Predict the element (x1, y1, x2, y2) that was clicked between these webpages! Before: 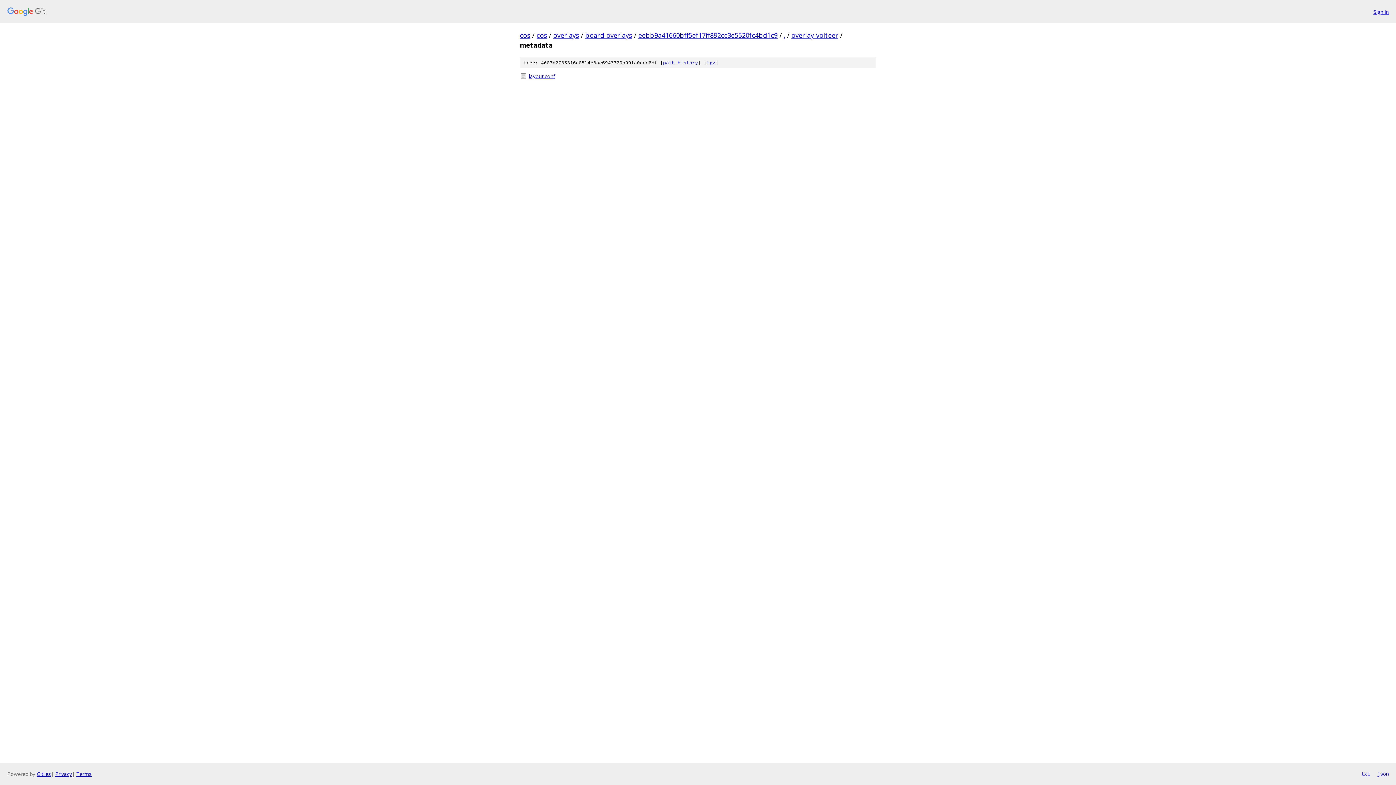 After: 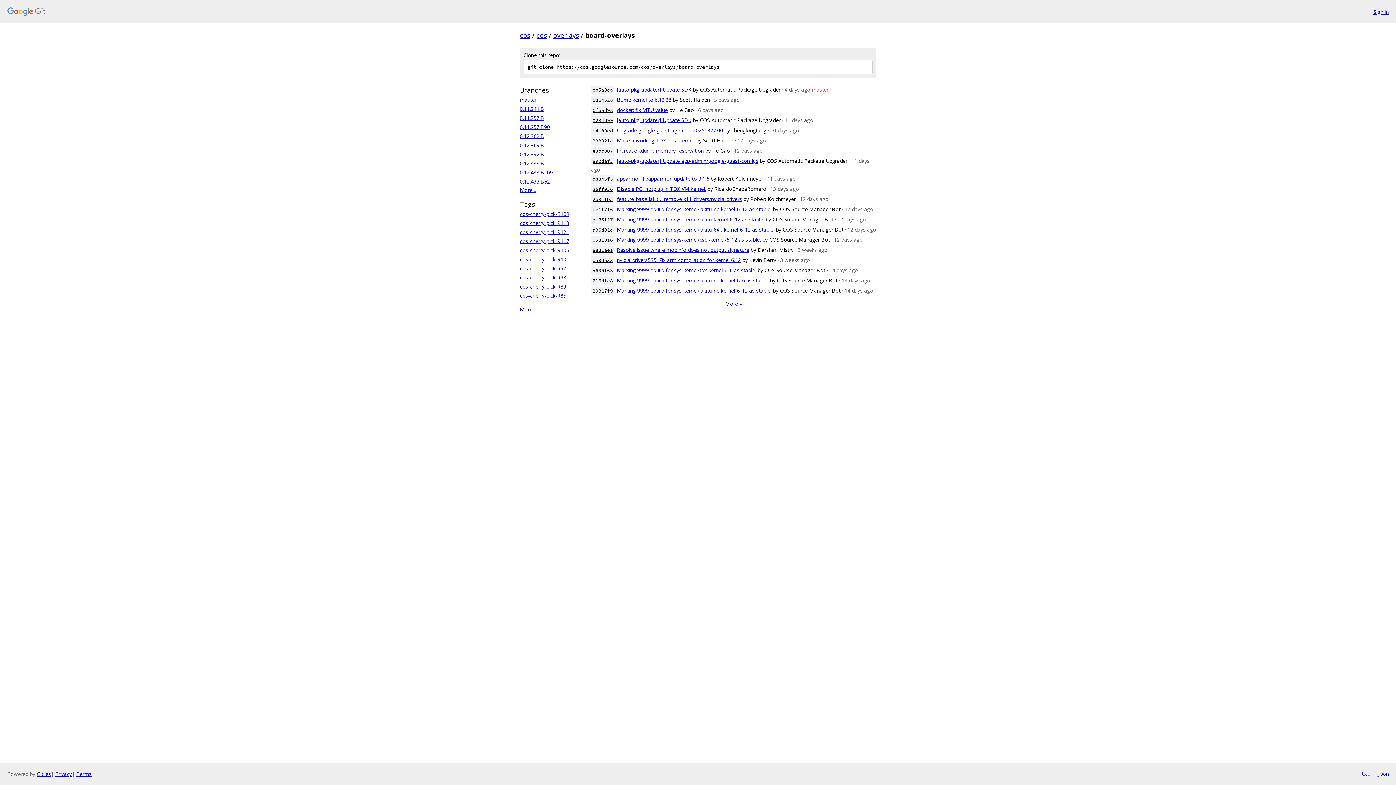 Action: bbox: (585, 30, 632, 39) label: board-overlays